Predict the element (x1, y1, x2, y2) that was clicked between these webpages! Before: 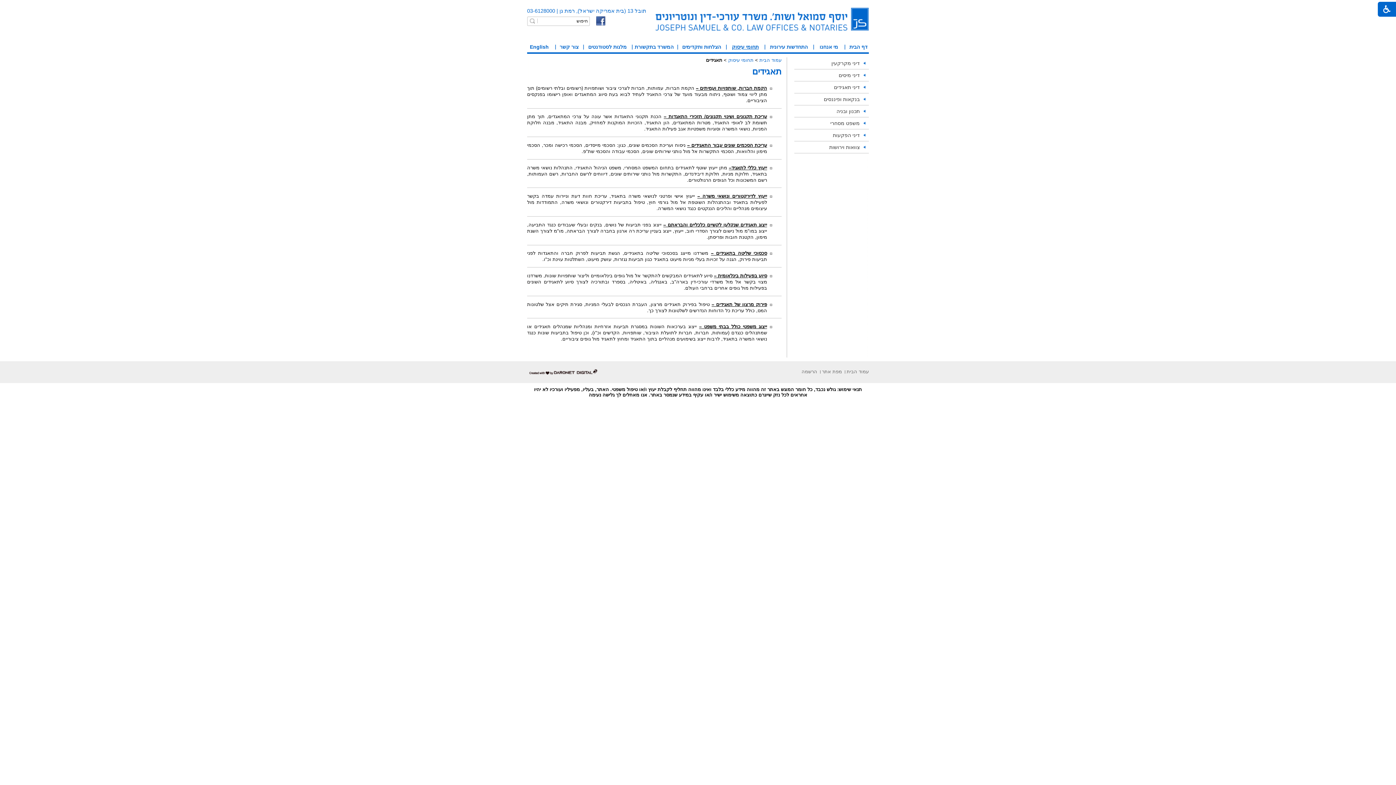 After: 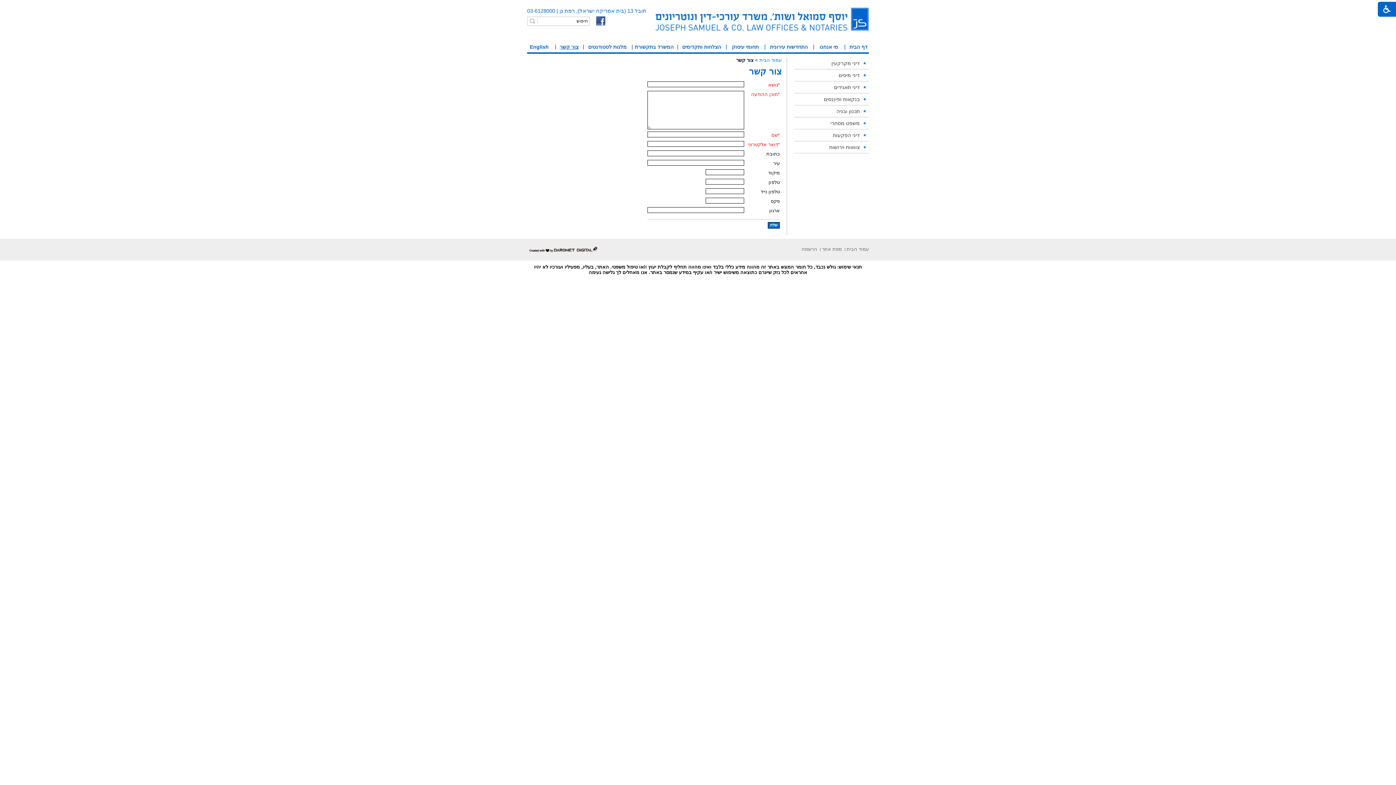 Action: bbox: (558, 42, 579, 52) label: צור קשר